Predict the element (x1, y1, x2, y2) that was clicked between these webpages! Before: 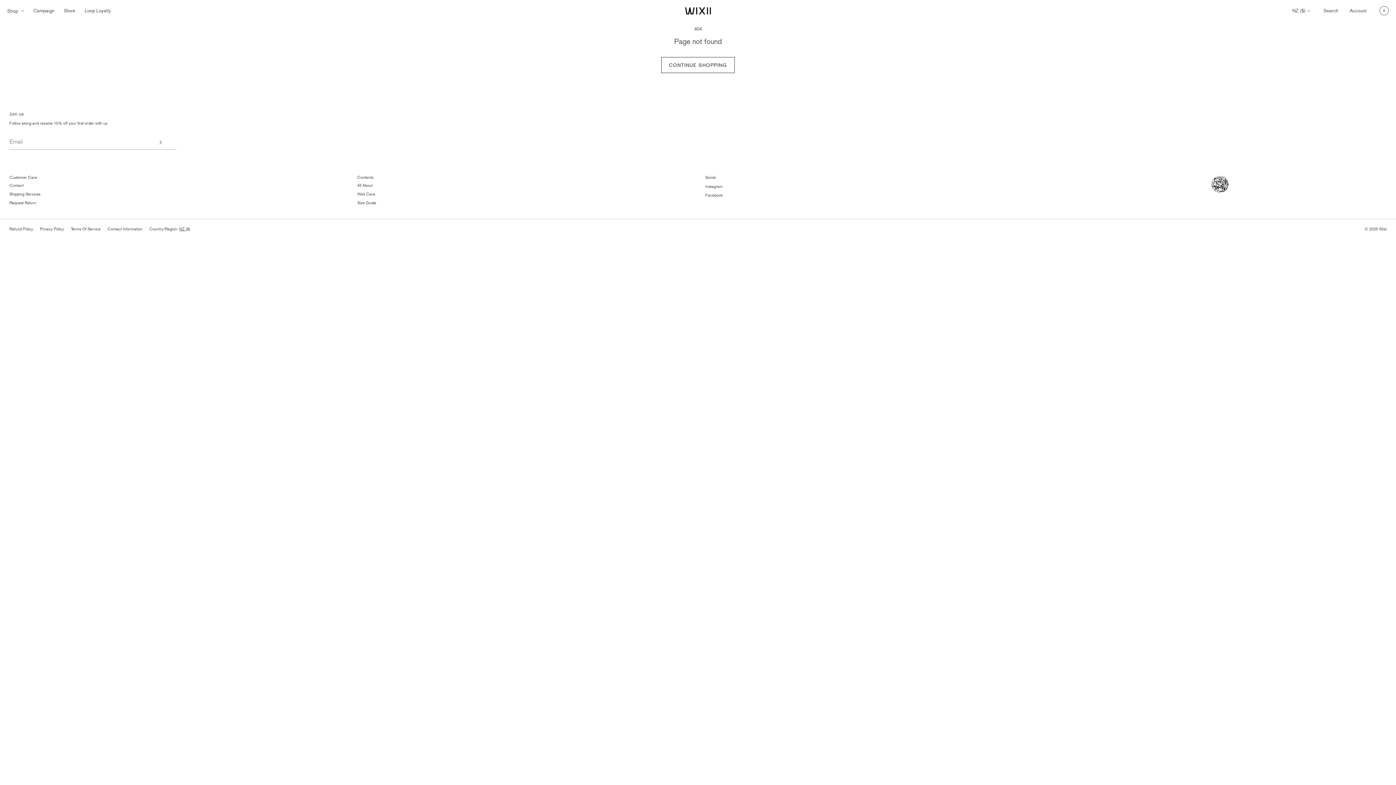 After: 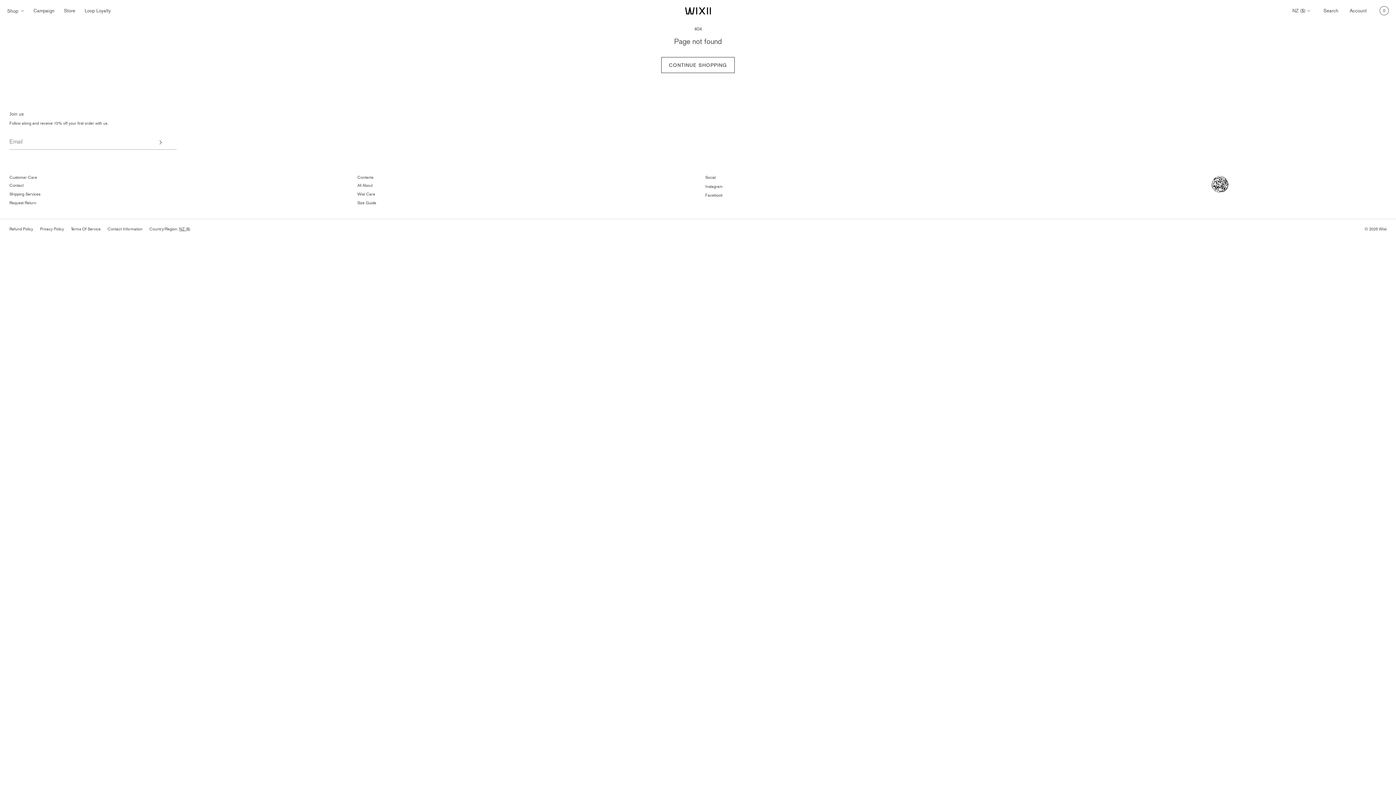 Action: bbox: (705, 182, 722, 190) label: Instagram